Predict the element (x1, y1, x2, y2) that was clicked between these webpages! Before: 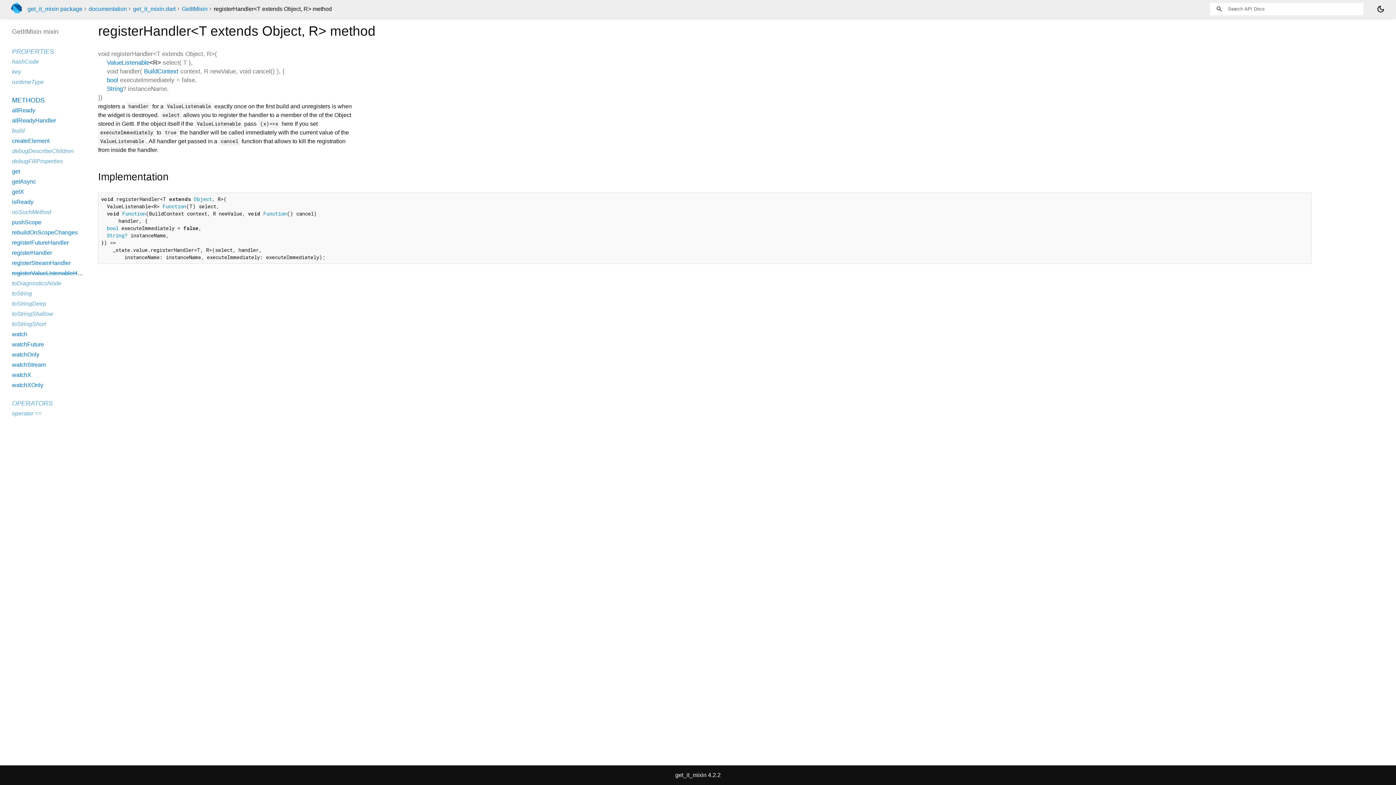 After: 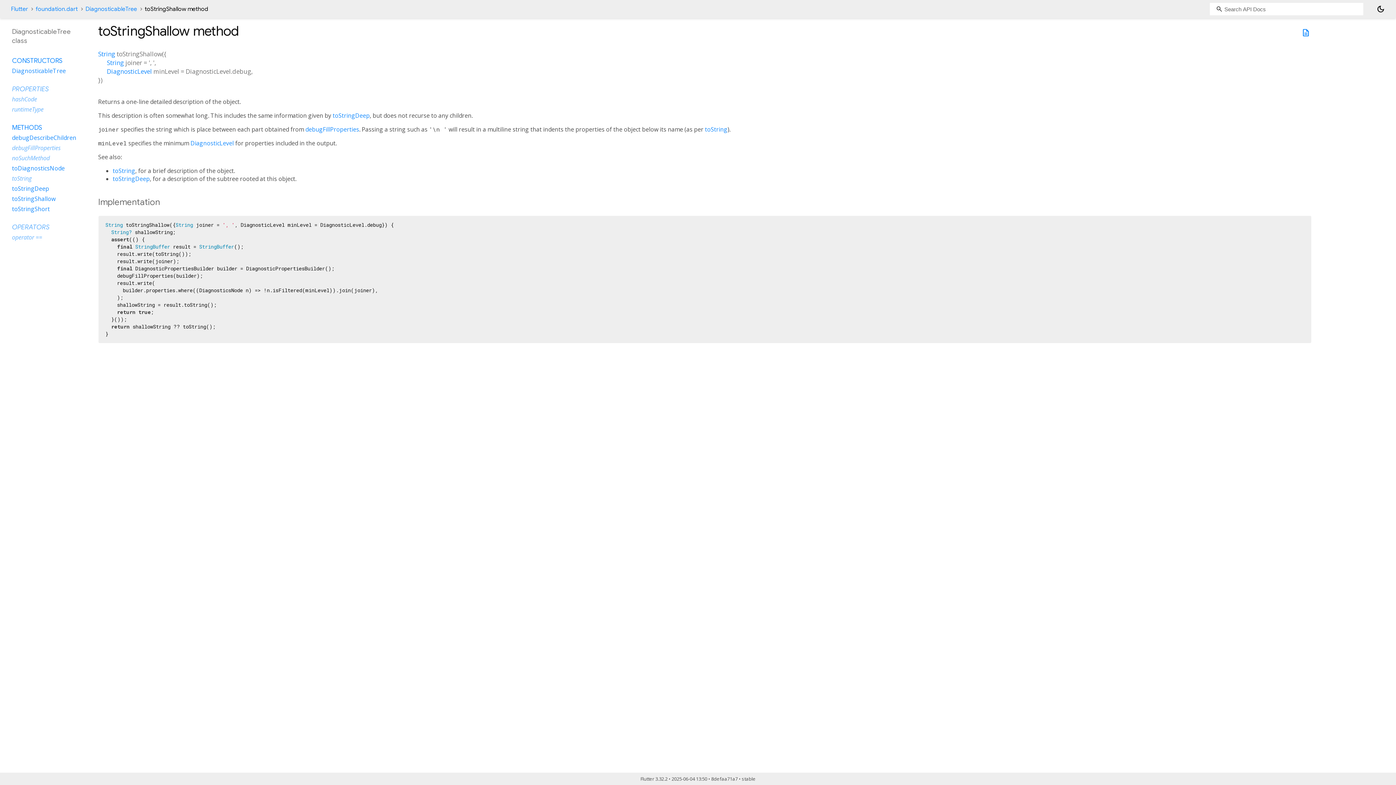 Action: bbox: (12, 310, 53, 317) label: toStringShallow